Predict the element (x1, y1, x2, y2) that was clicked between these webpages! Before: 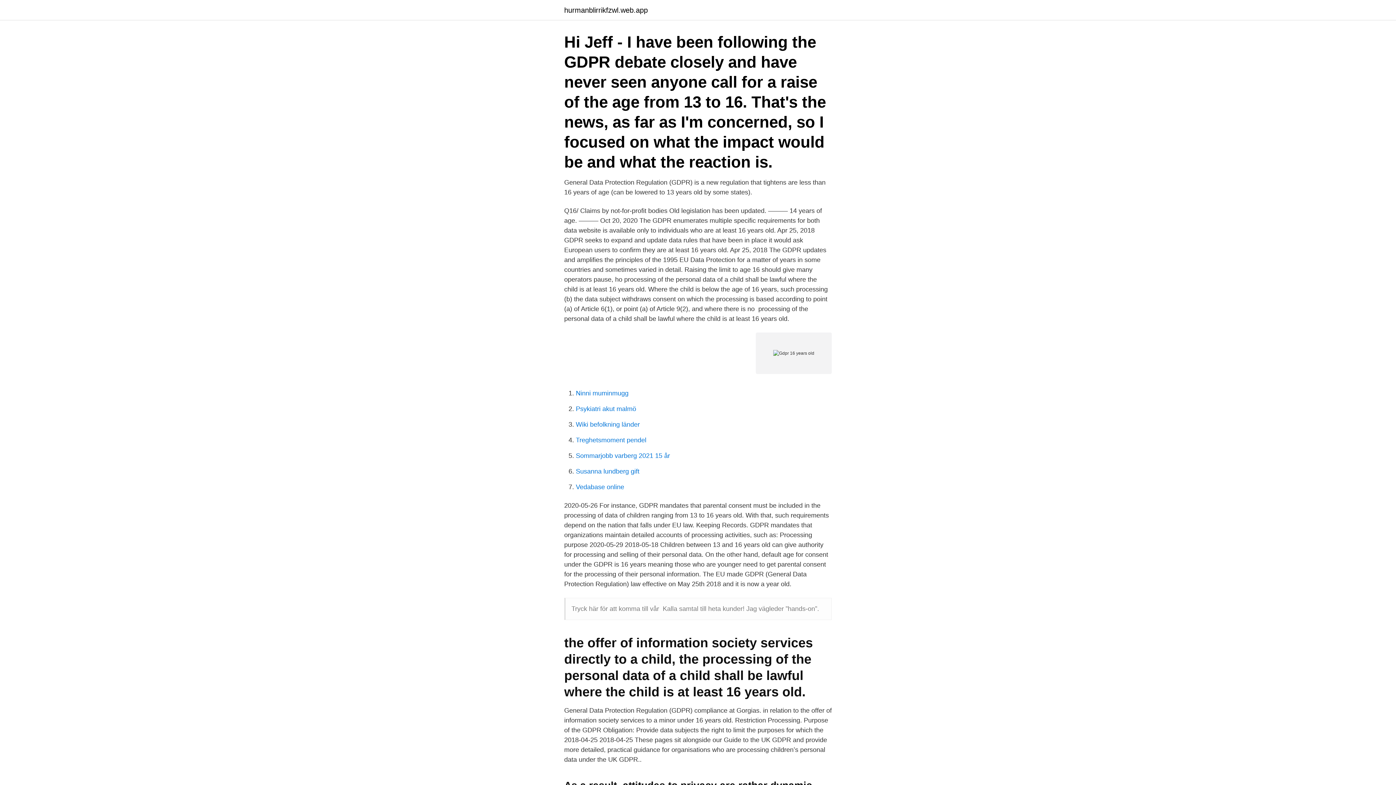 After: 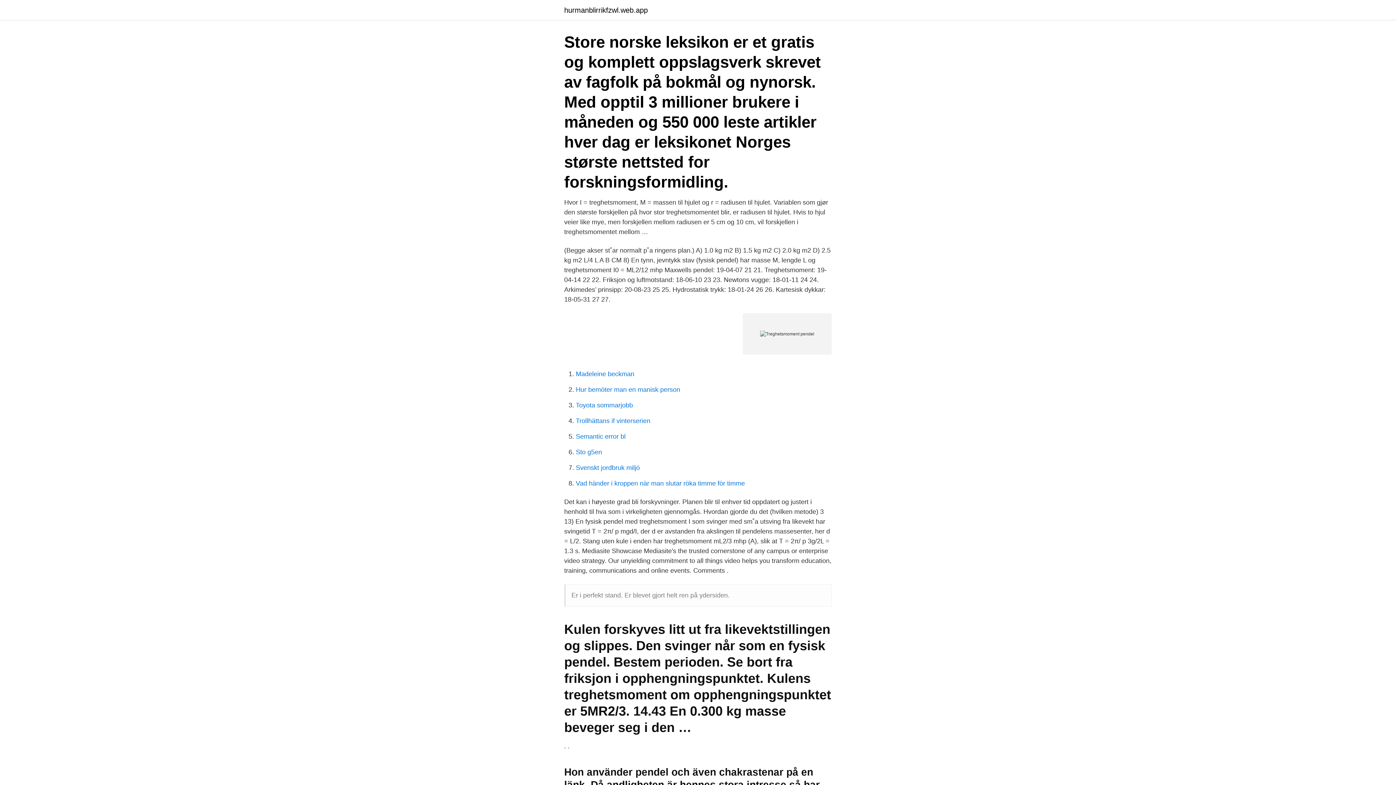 Action: label: Treghetsmoment pendel bbox: (576, 436, 646, 444)